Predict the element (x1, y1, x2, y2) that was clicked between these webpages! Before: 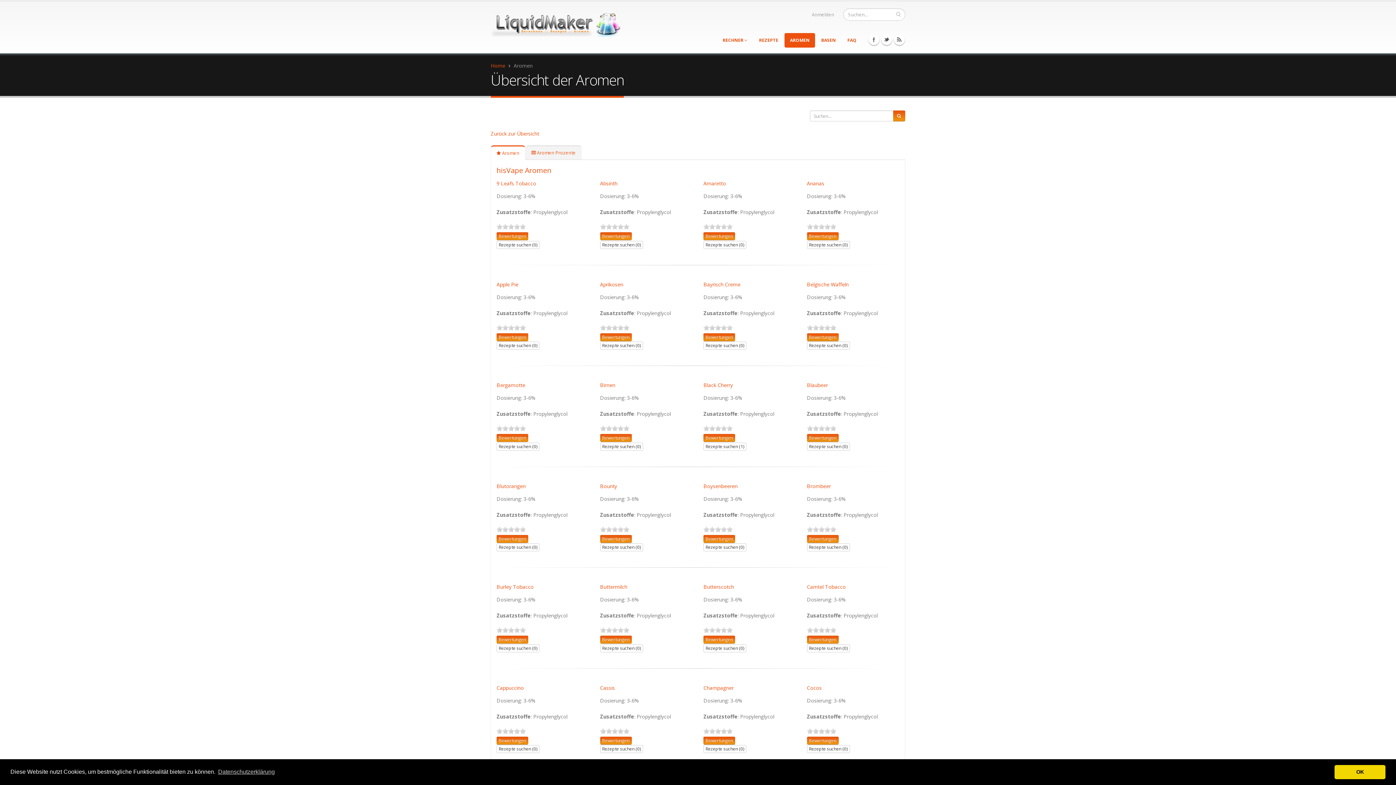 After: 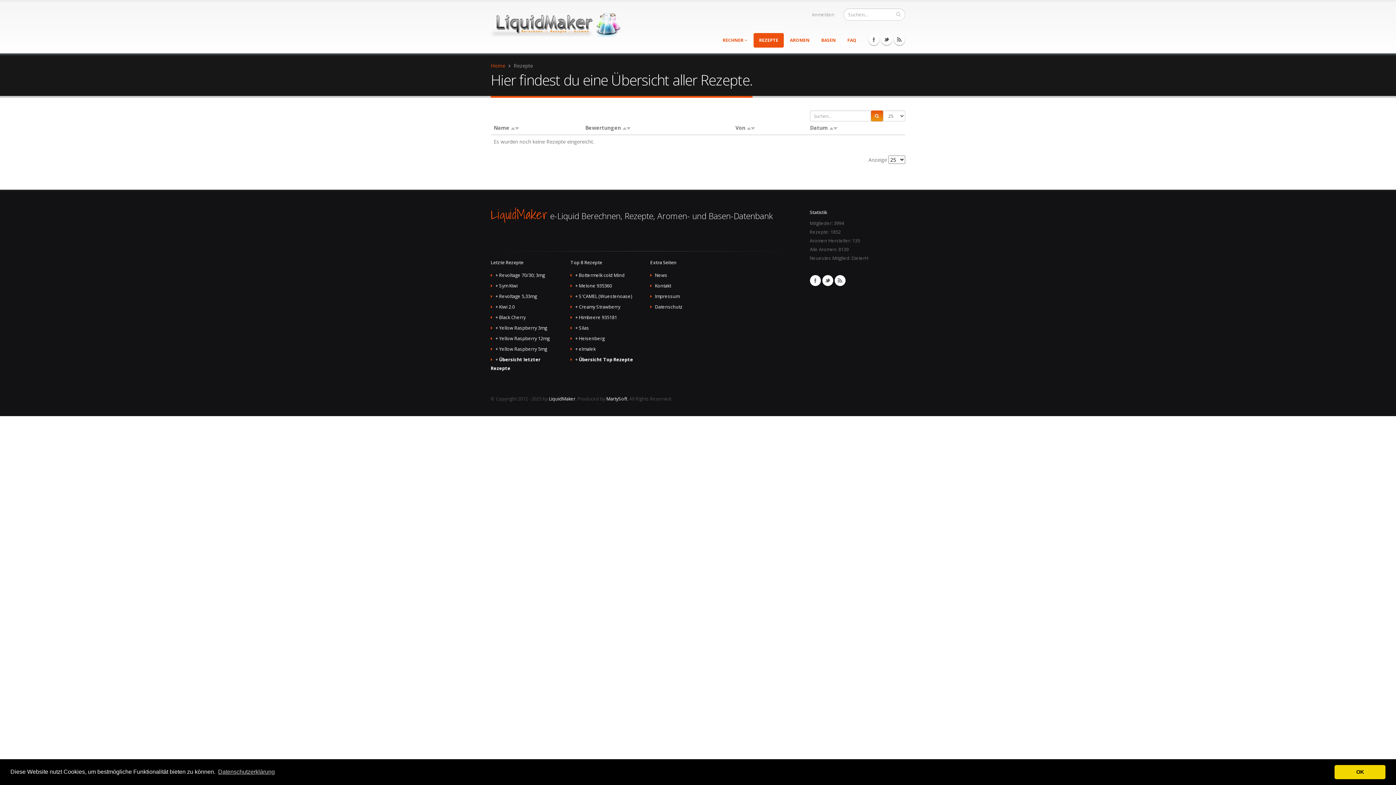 Action: bbox: (496, 442, 539, 450) label: Rezepte suchen (0)